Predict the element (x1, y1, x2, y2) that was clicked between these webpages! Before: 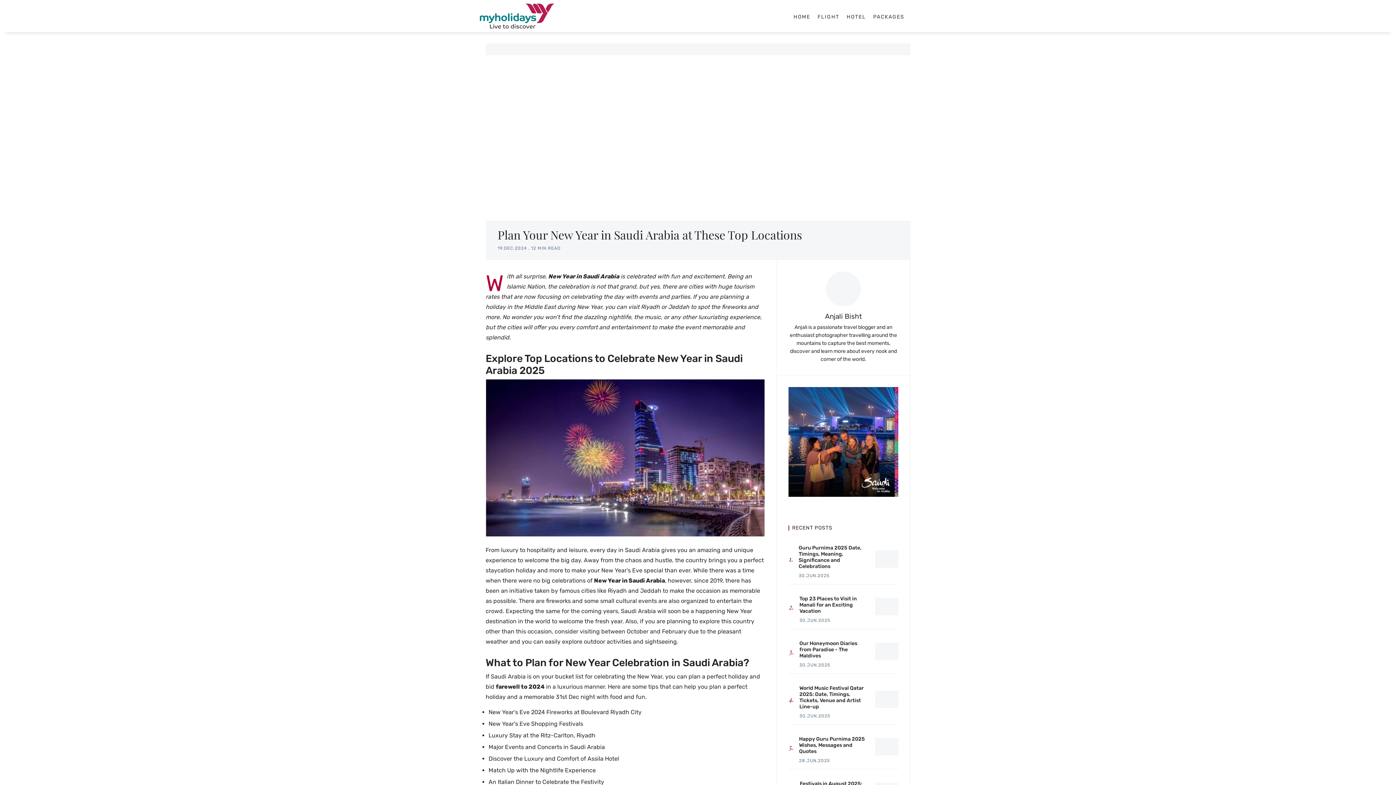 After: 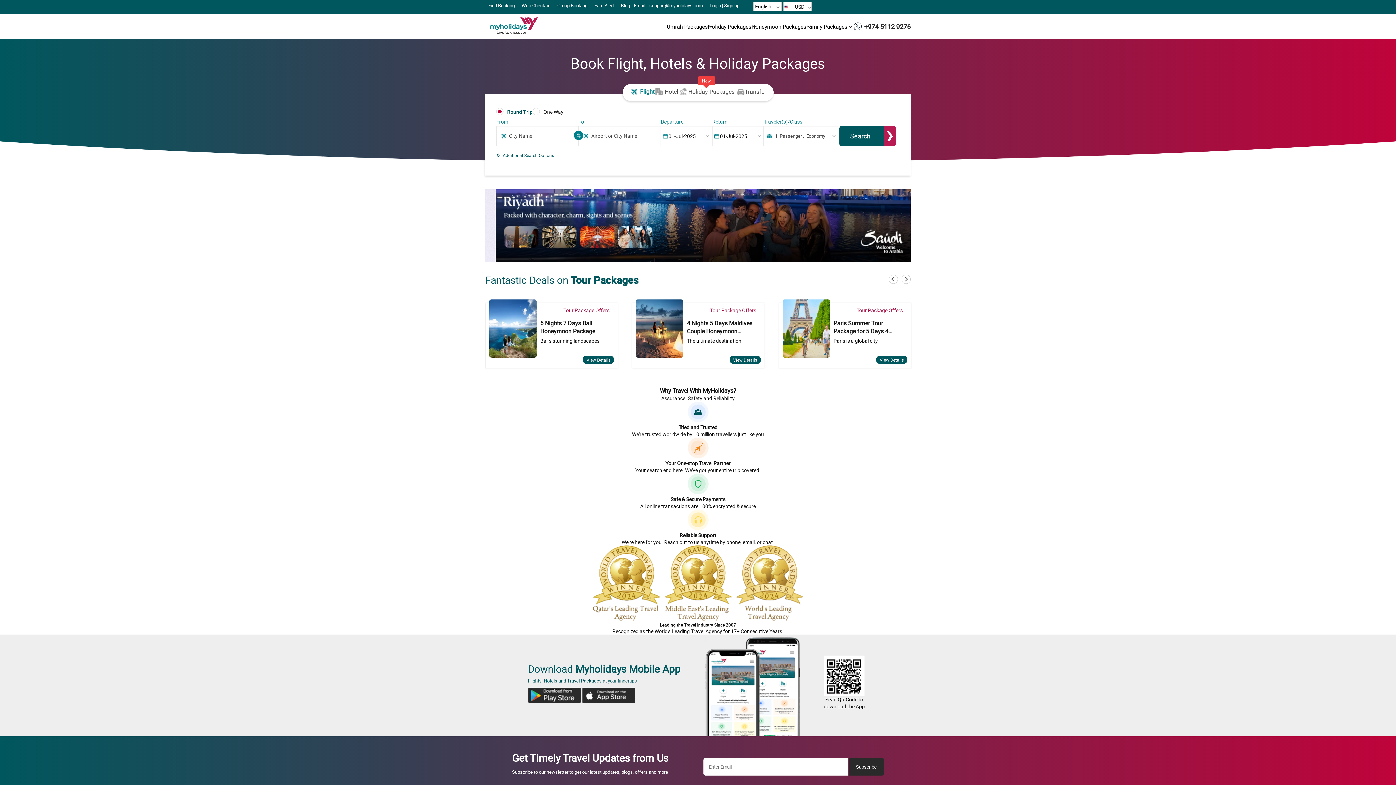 Action: label: HOME bbox: (793, 14, 810, 19)